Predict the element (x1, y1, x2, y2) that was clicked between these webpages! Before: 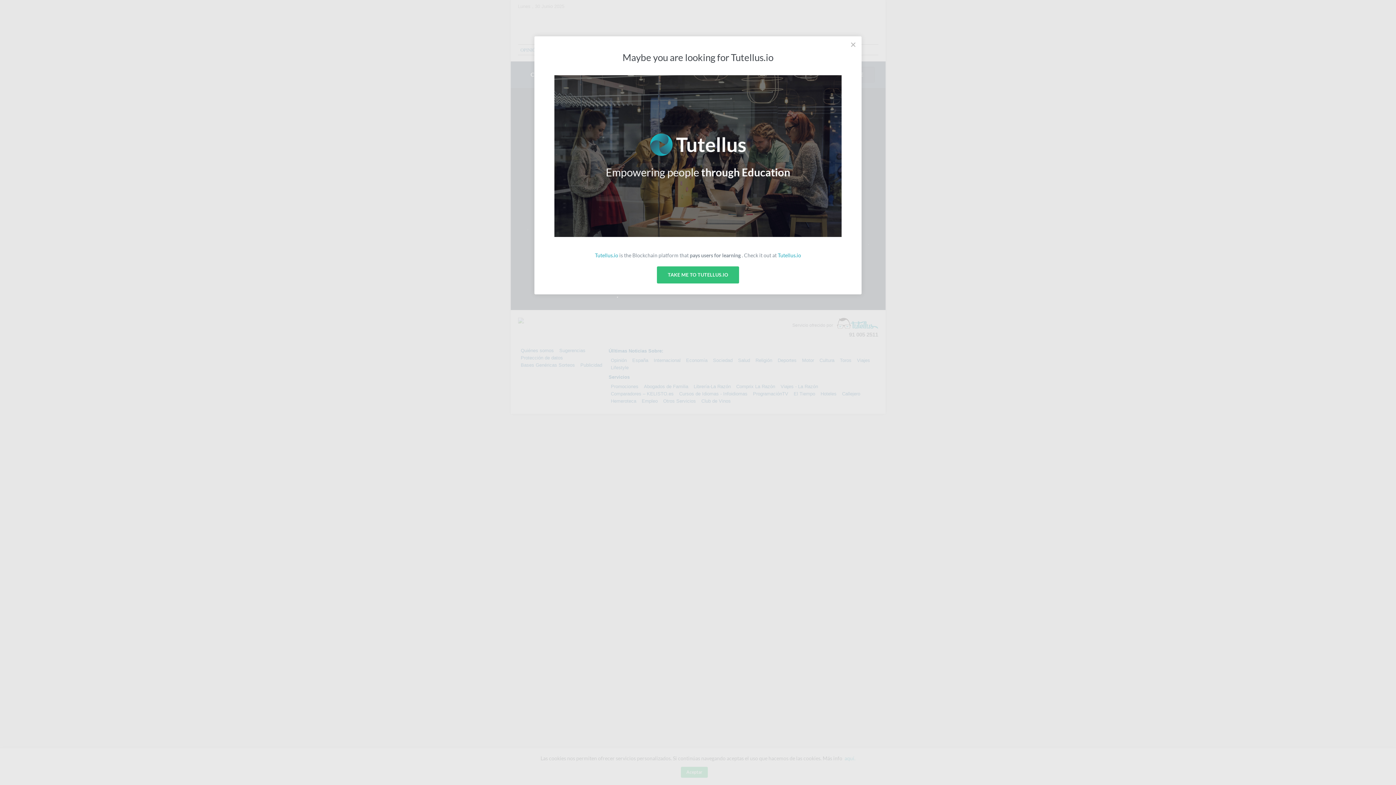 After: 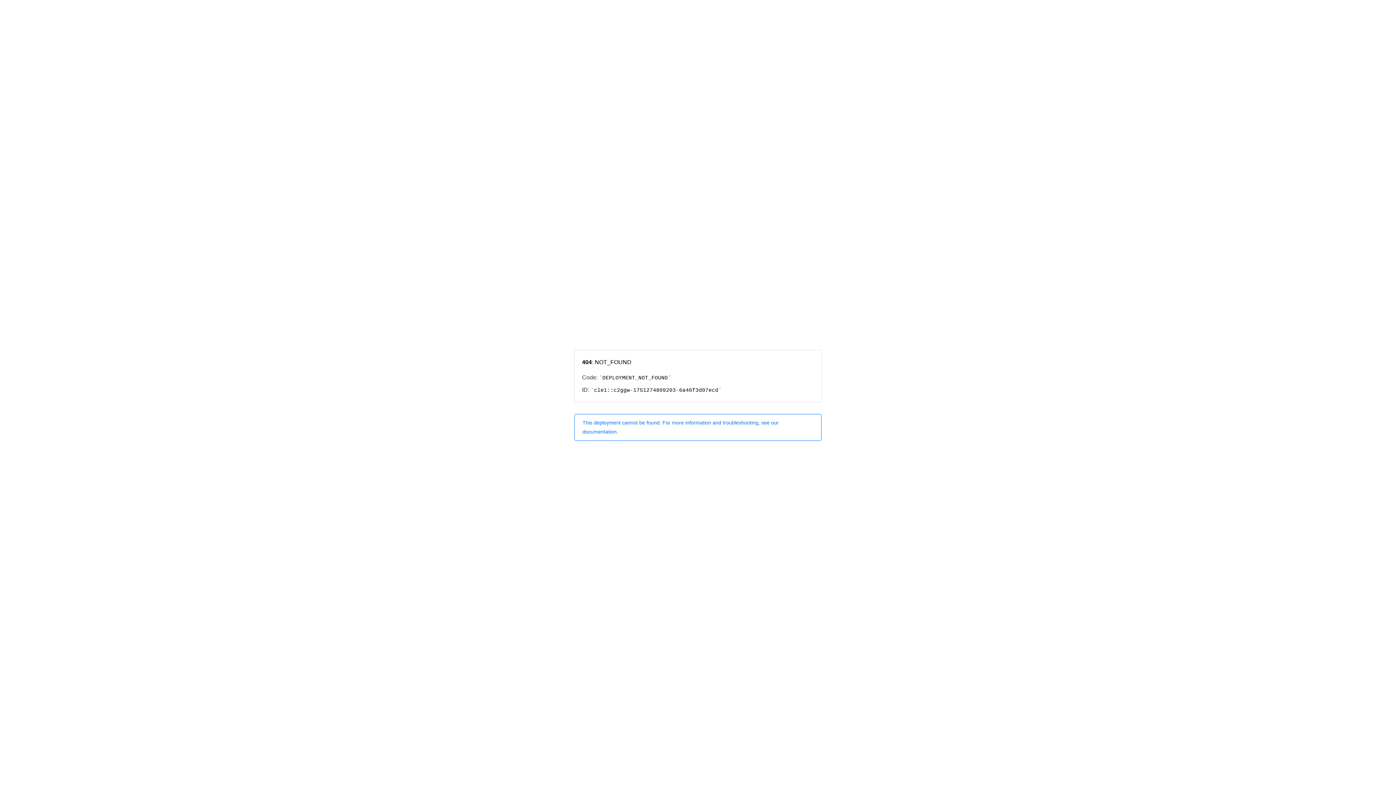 Action: bbox: (554, 75, 841, 237)